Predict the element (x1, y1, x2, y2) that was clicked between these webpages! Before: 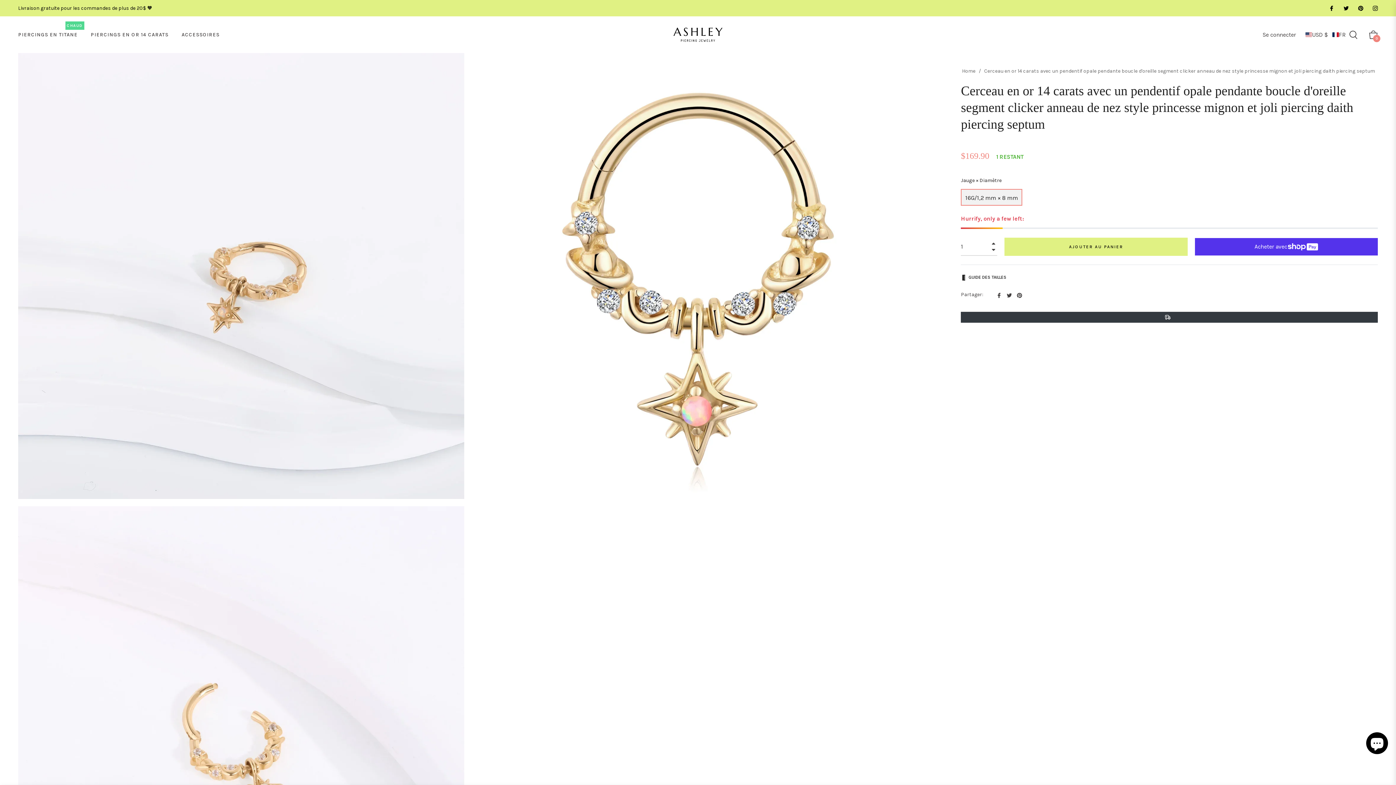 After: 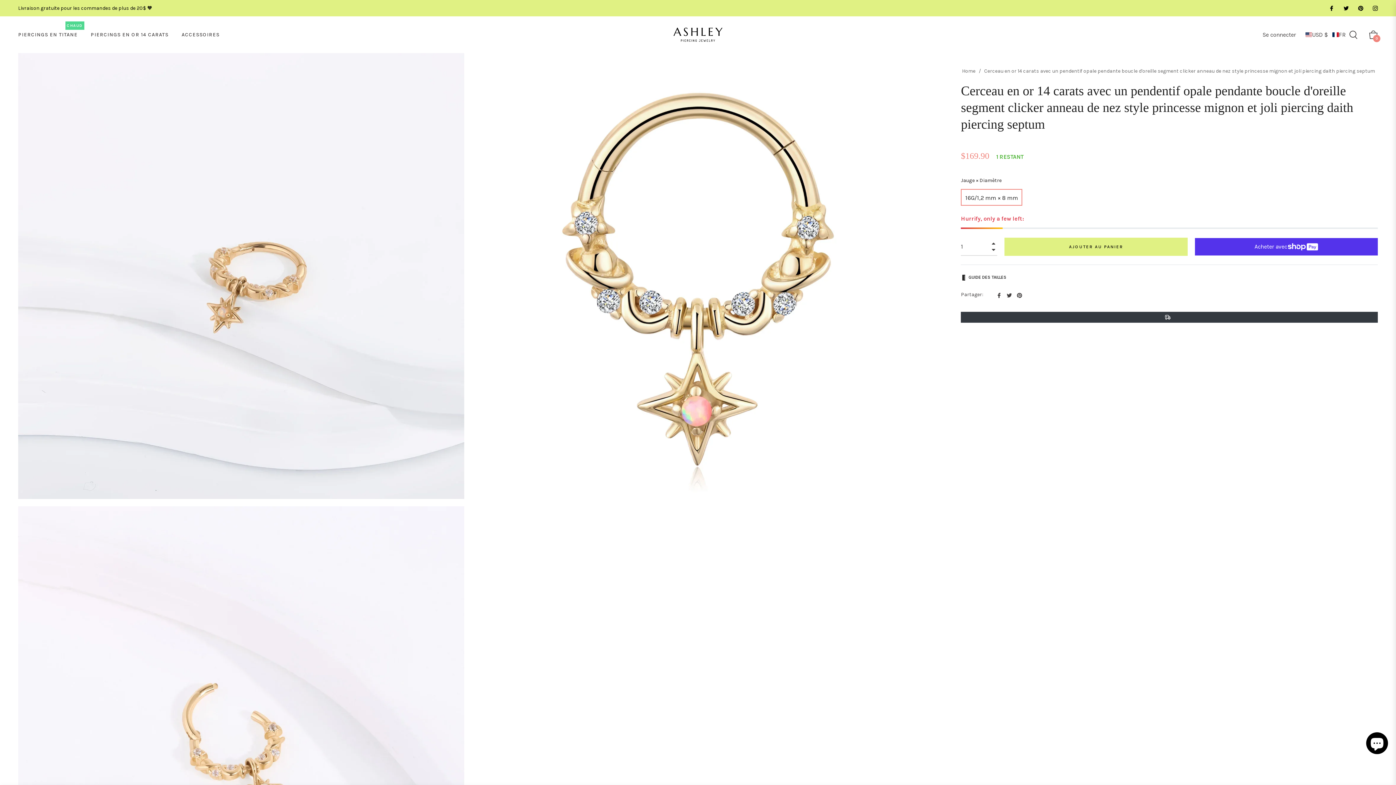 Action: bbox: (1372, 5, 1378, 11)